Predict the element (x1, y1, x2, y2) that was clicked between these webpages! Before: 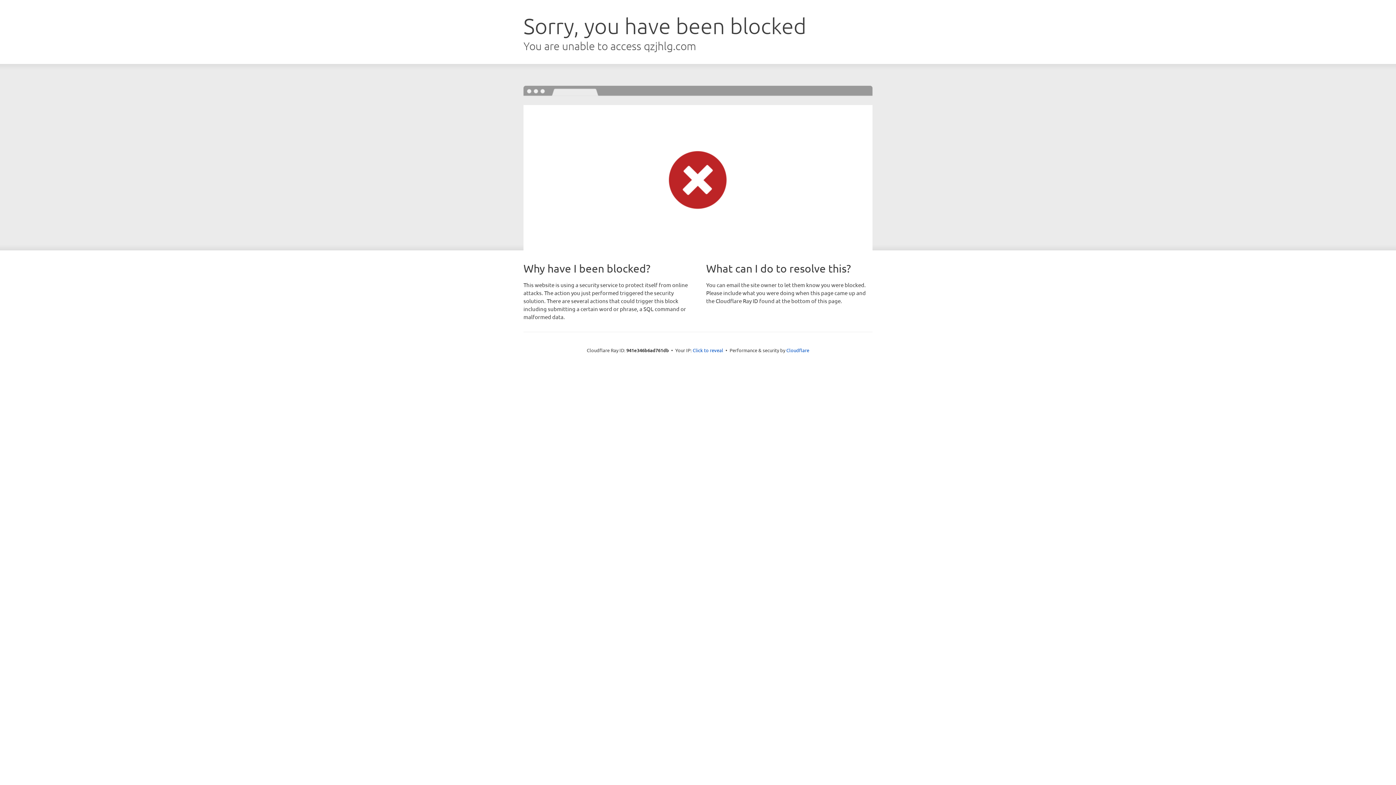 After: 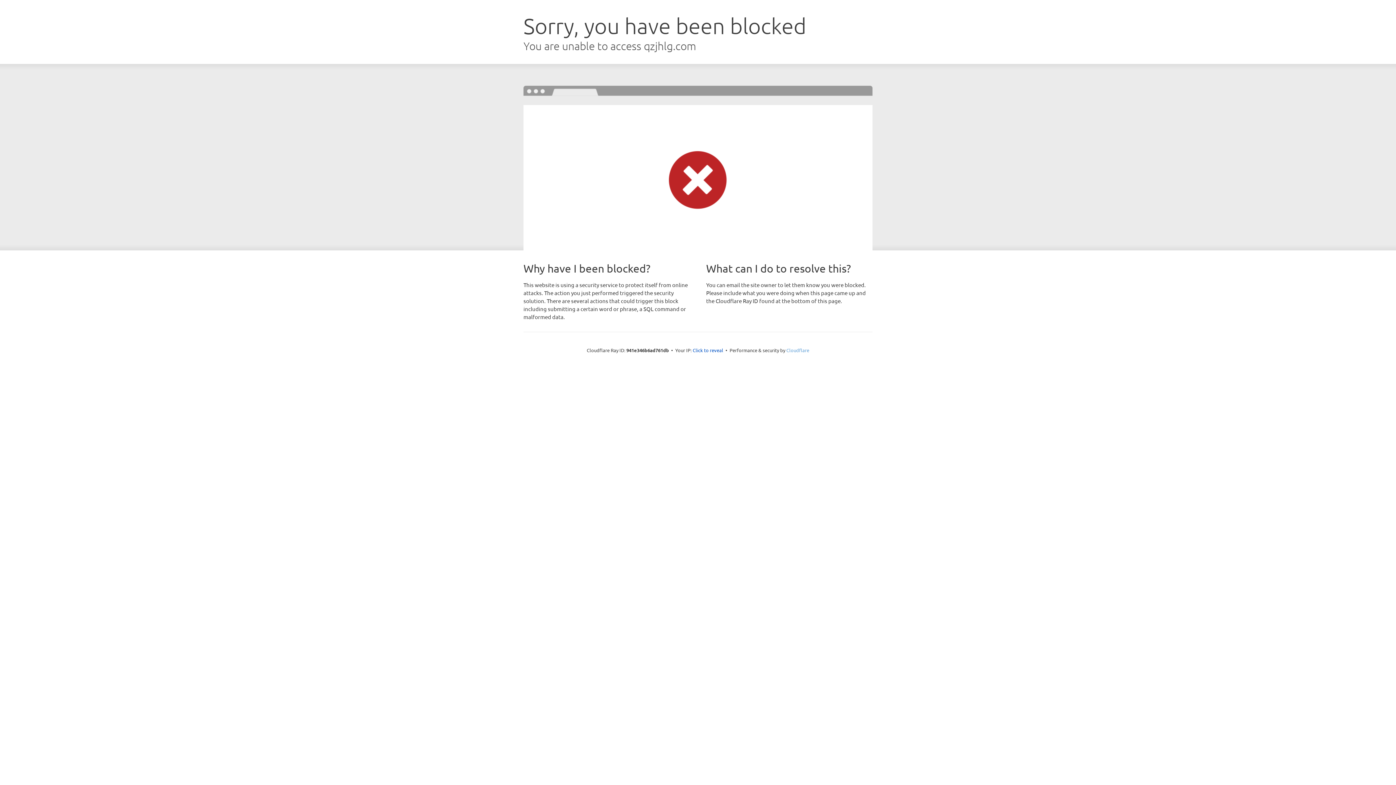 Action: bbox: (786, 347, 809, 353) label: Cloudflare